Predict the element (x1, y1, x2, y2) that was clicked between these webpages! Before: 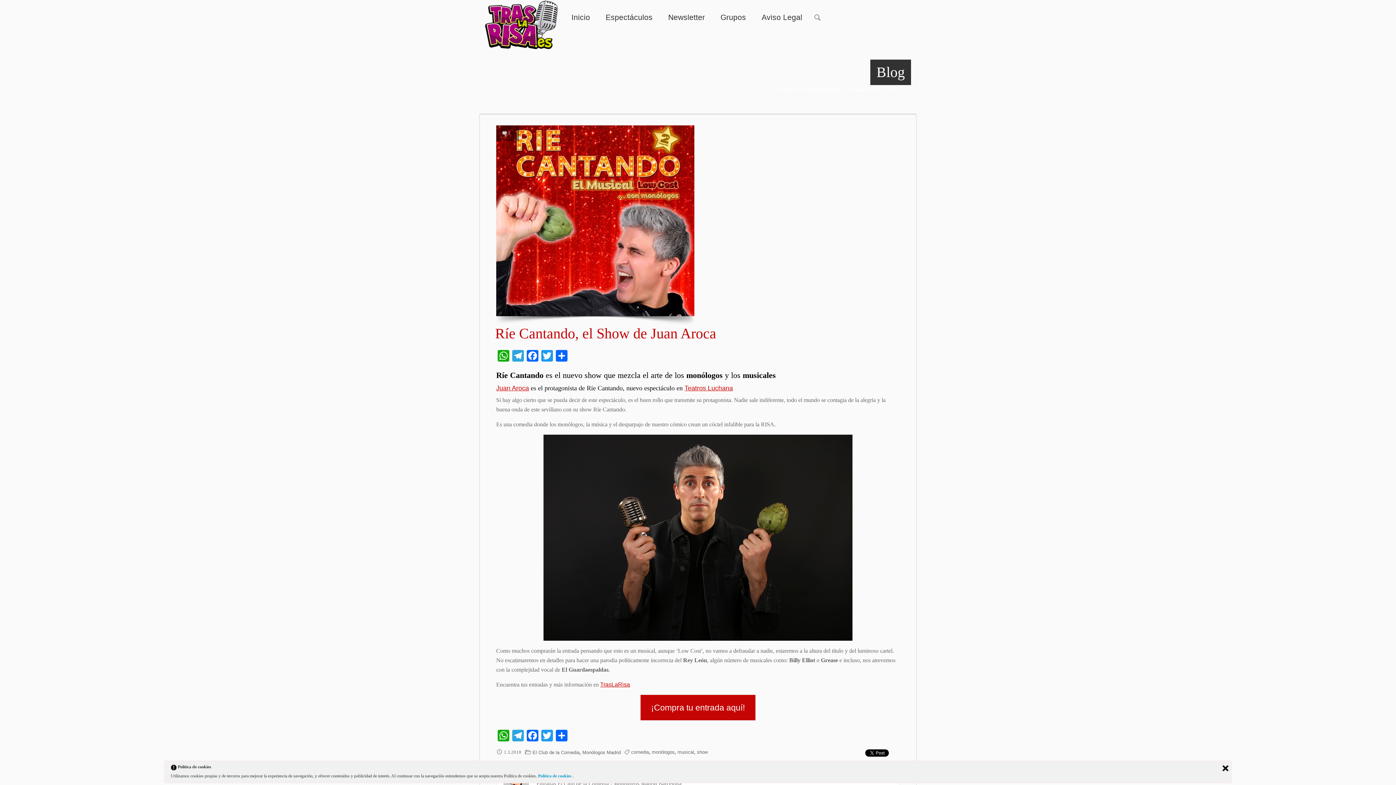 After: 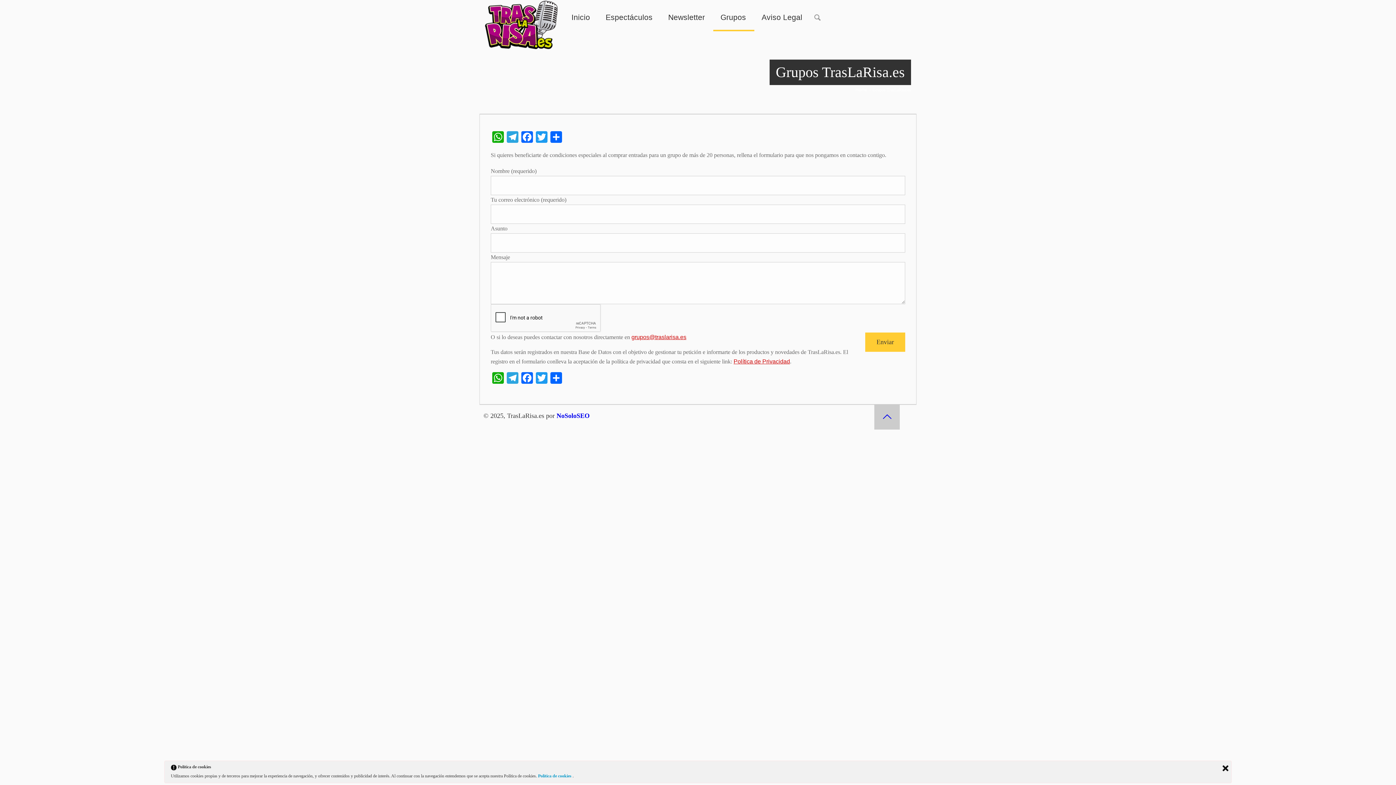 Action: label: Grupos bbox: (713, 5, 754, 29)